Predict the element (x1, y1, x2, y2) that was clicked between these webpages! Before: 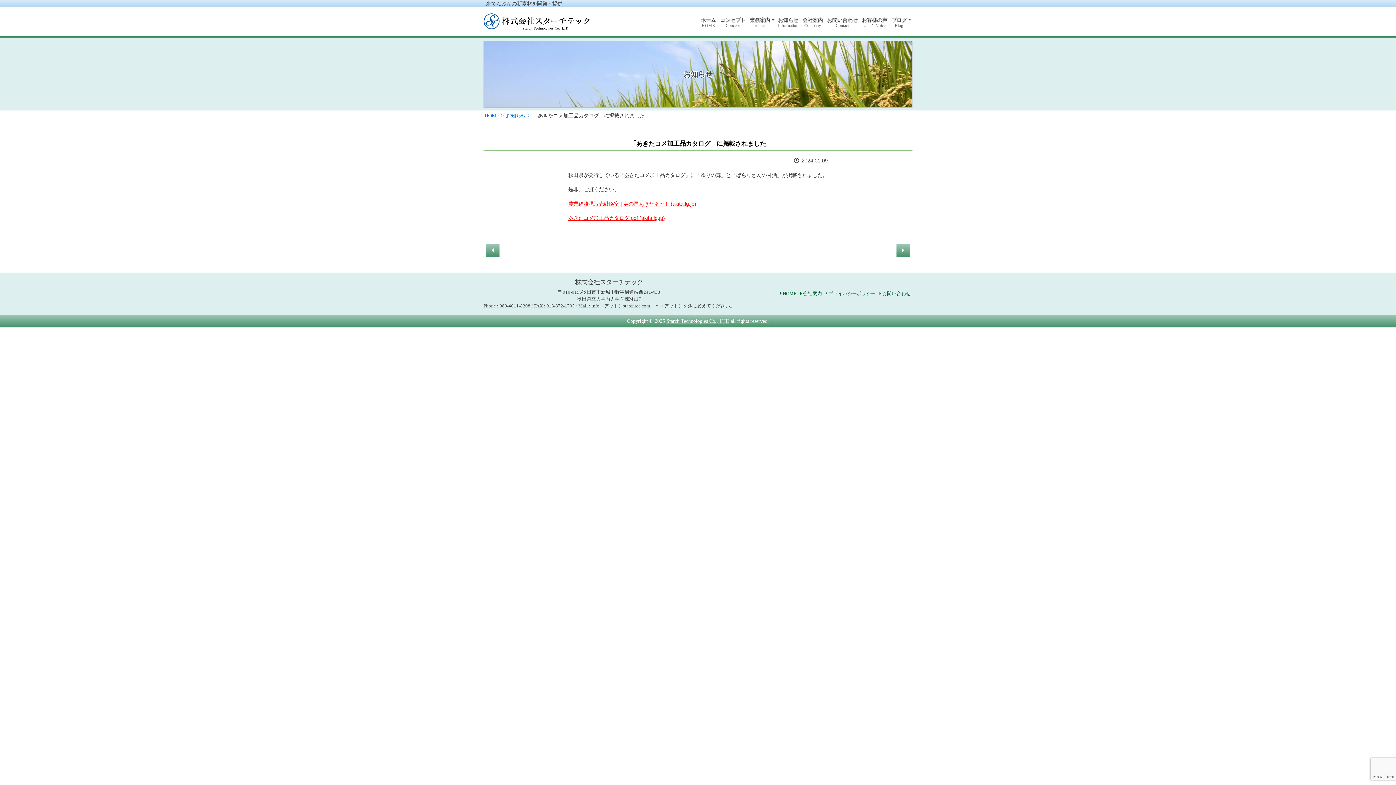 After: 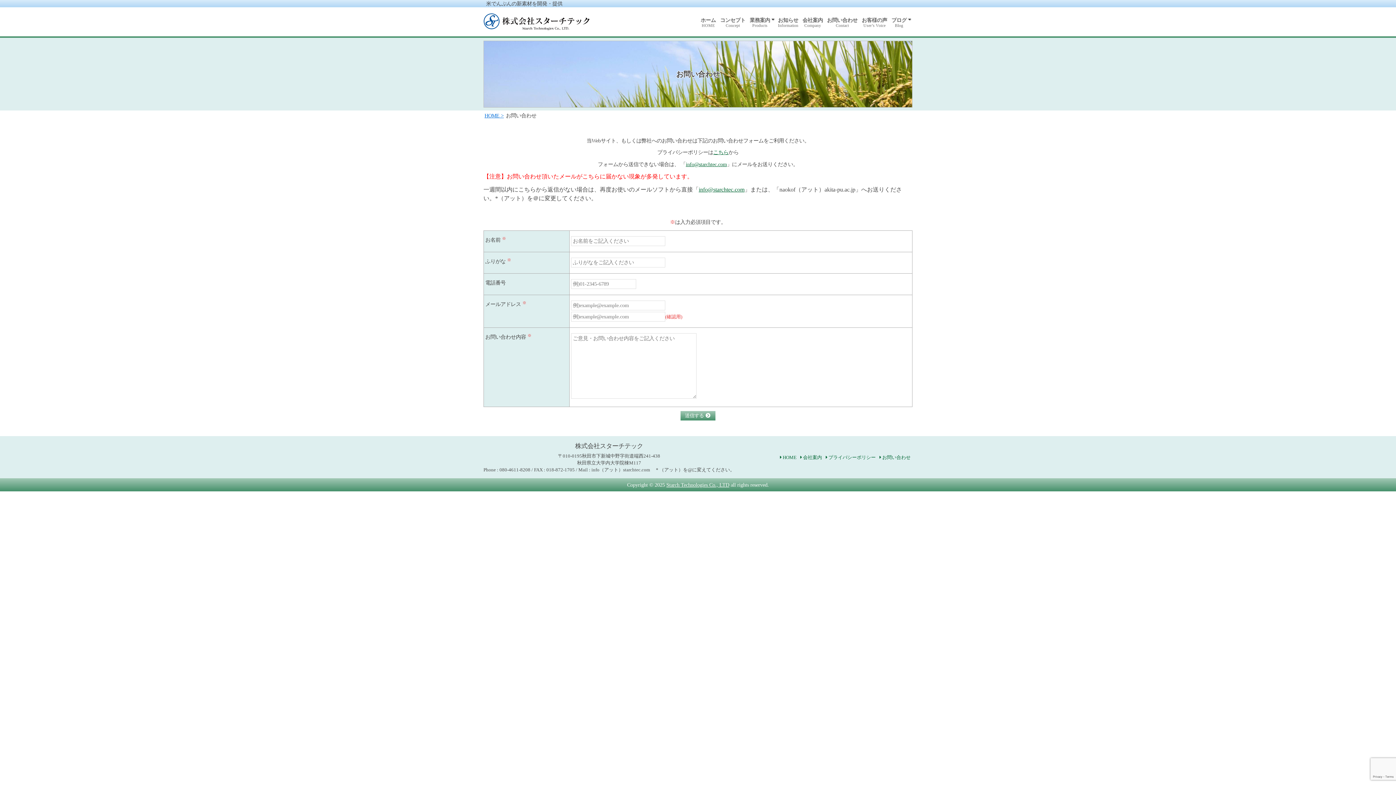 Action: label: お問い合わせ bbox: (877, 289, 912, 298)